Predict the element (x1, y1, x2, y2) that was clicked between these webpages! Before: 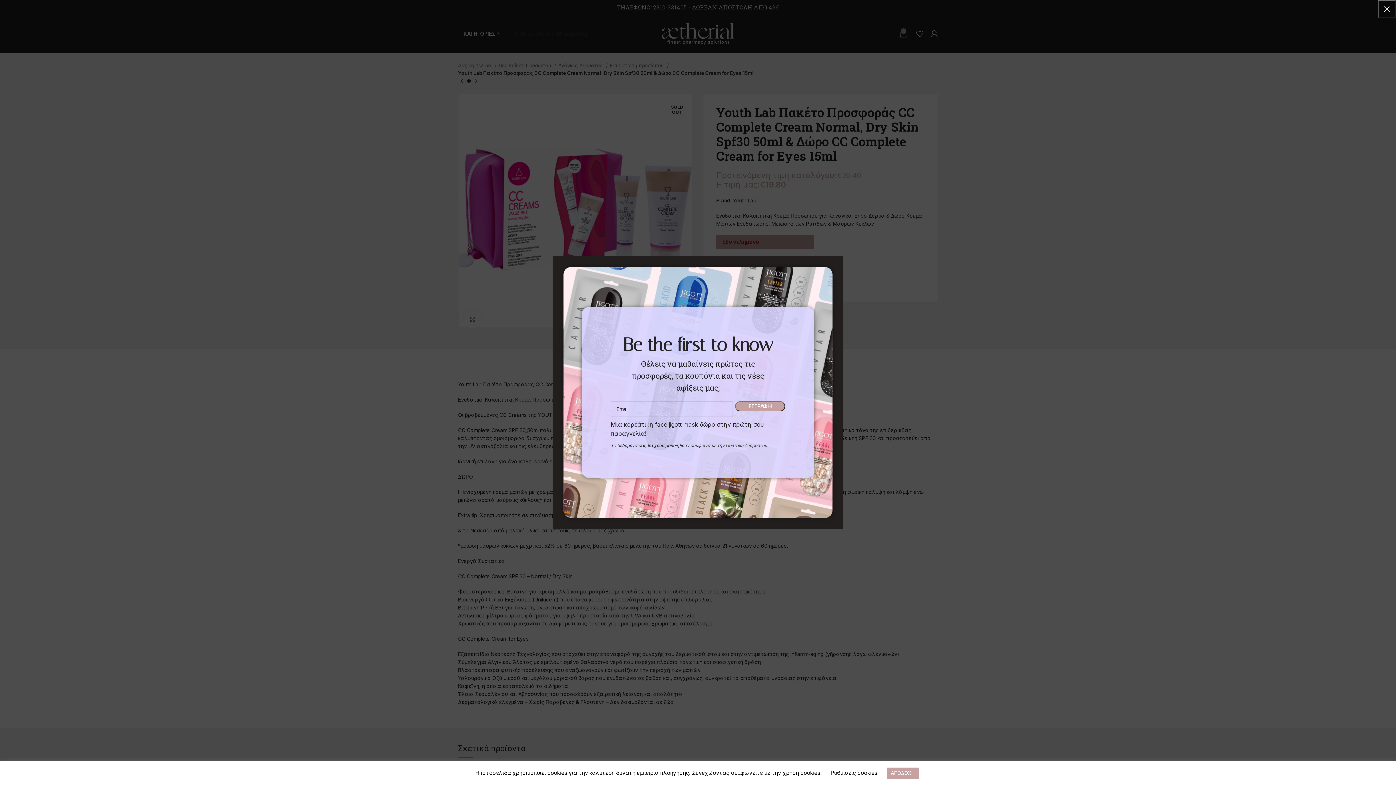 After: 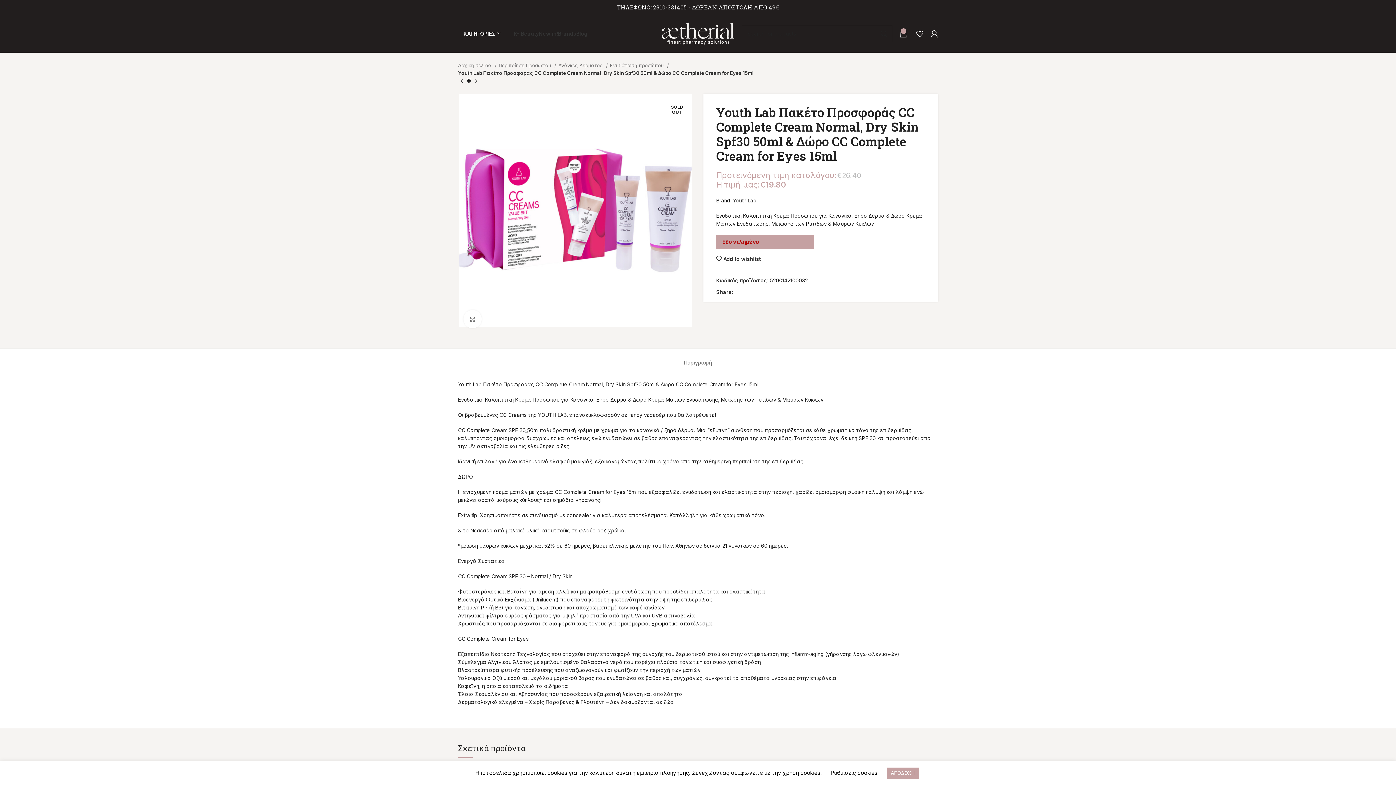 Action: bbox: (1378, 0, 1396, 18) label: ×